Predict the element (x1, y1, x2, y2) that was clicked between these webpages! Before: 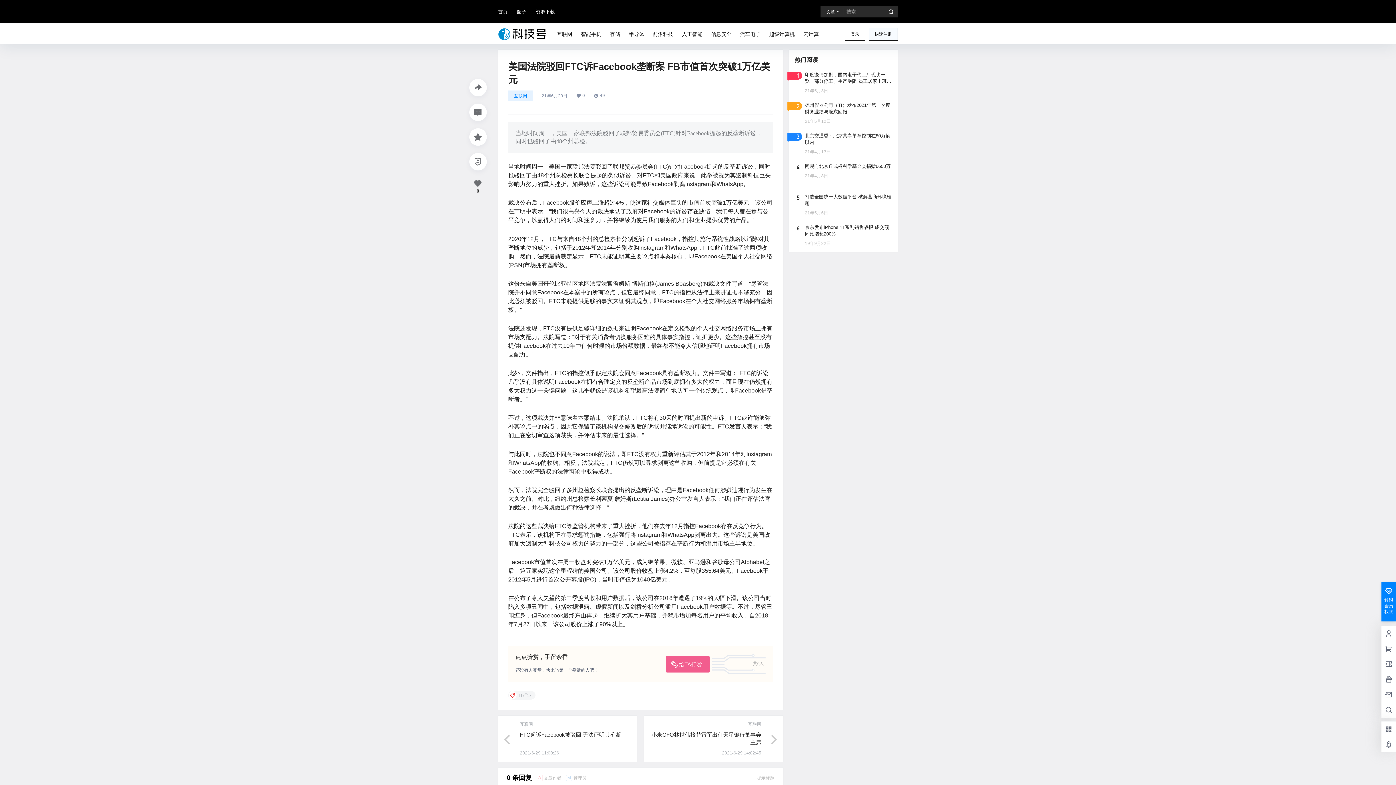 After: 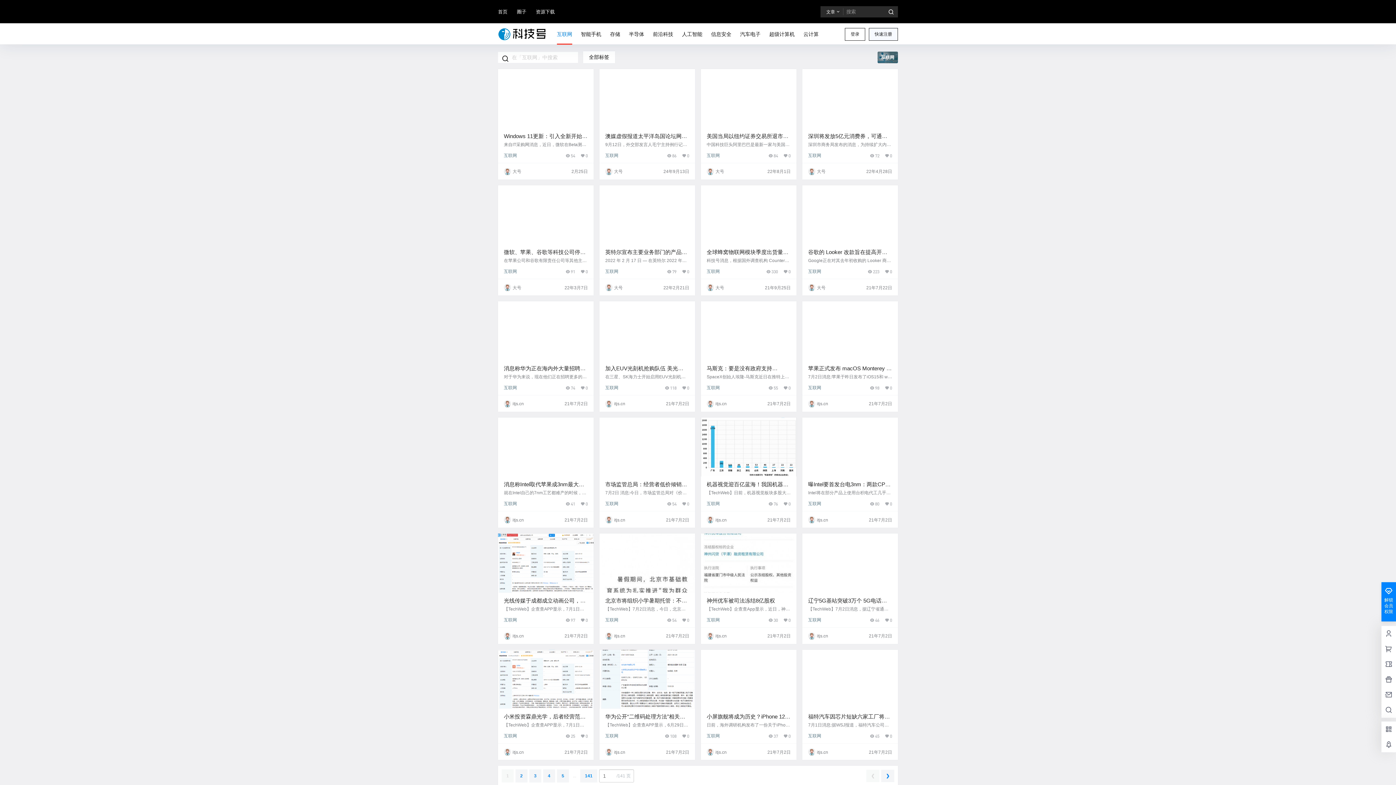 Action: label: 互联网 bbox: (520, 721, 533, 727)